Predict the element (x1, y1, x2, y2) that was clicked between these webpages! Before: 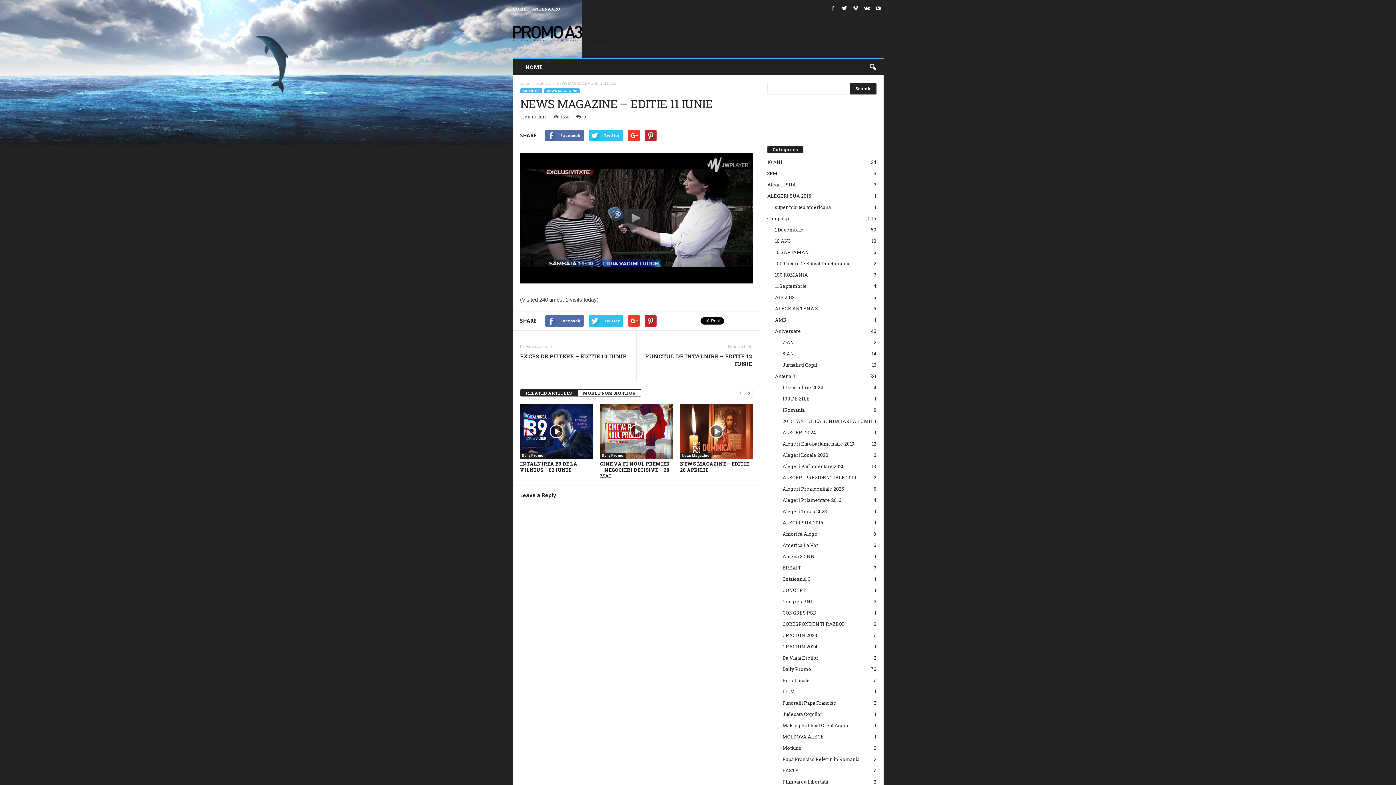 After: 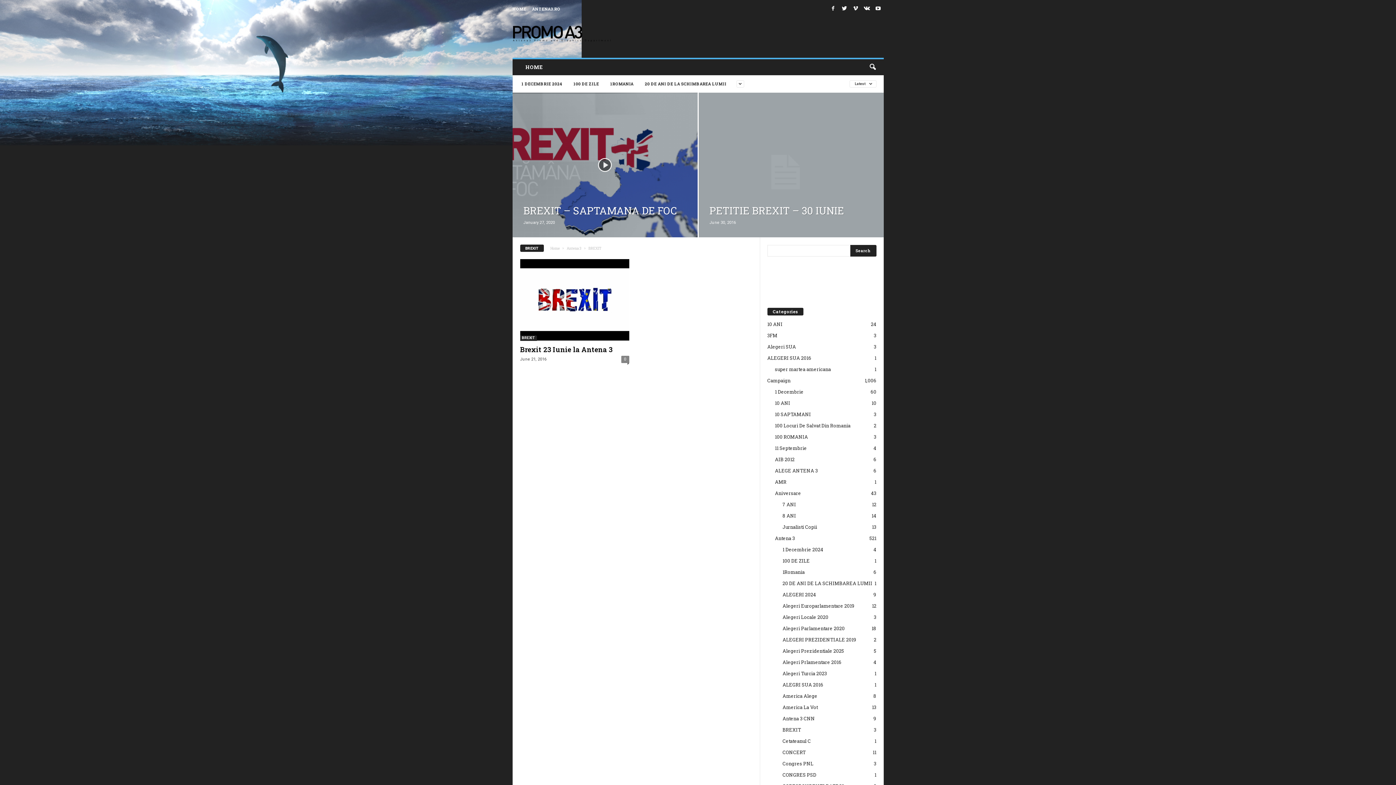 Action: label: BREXIT
3 bbox: (782, 564, 801, 571)